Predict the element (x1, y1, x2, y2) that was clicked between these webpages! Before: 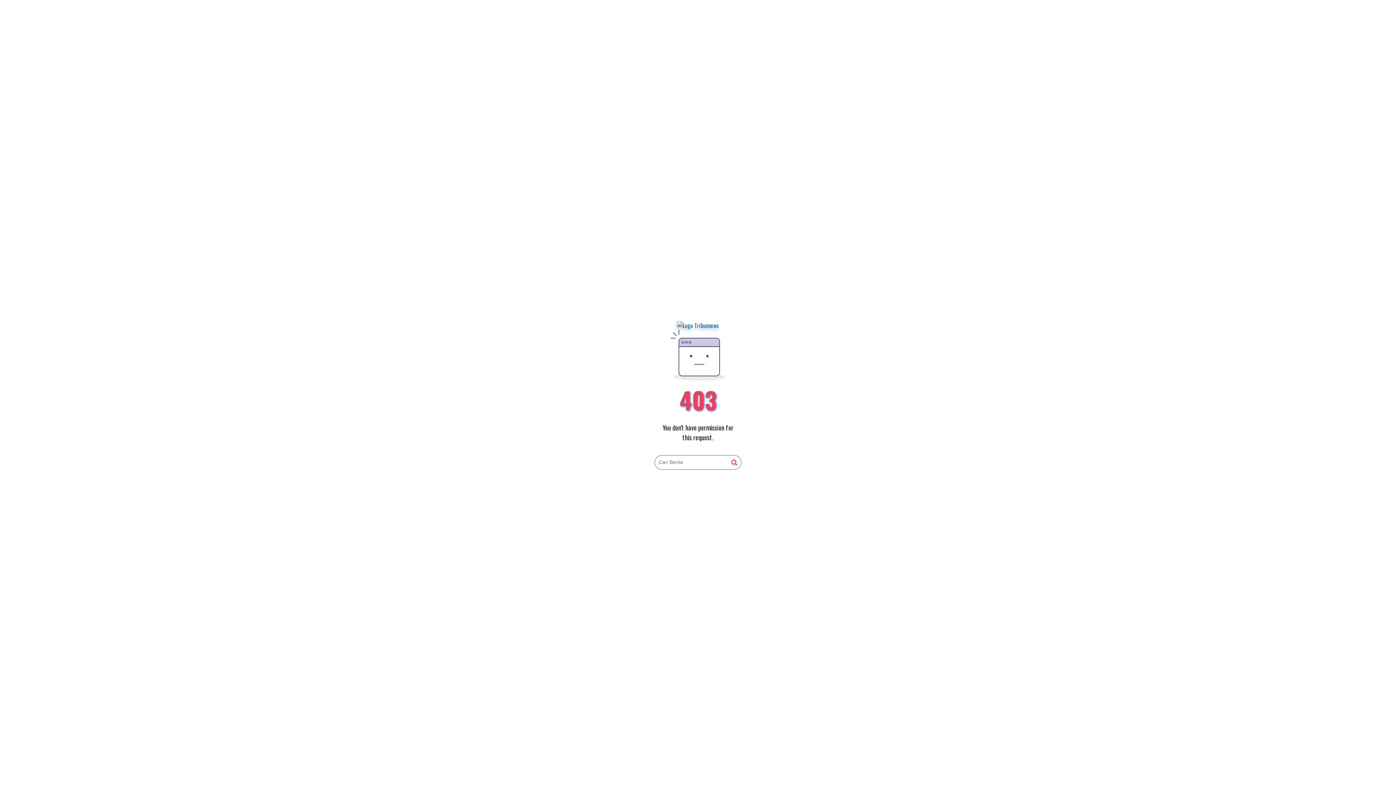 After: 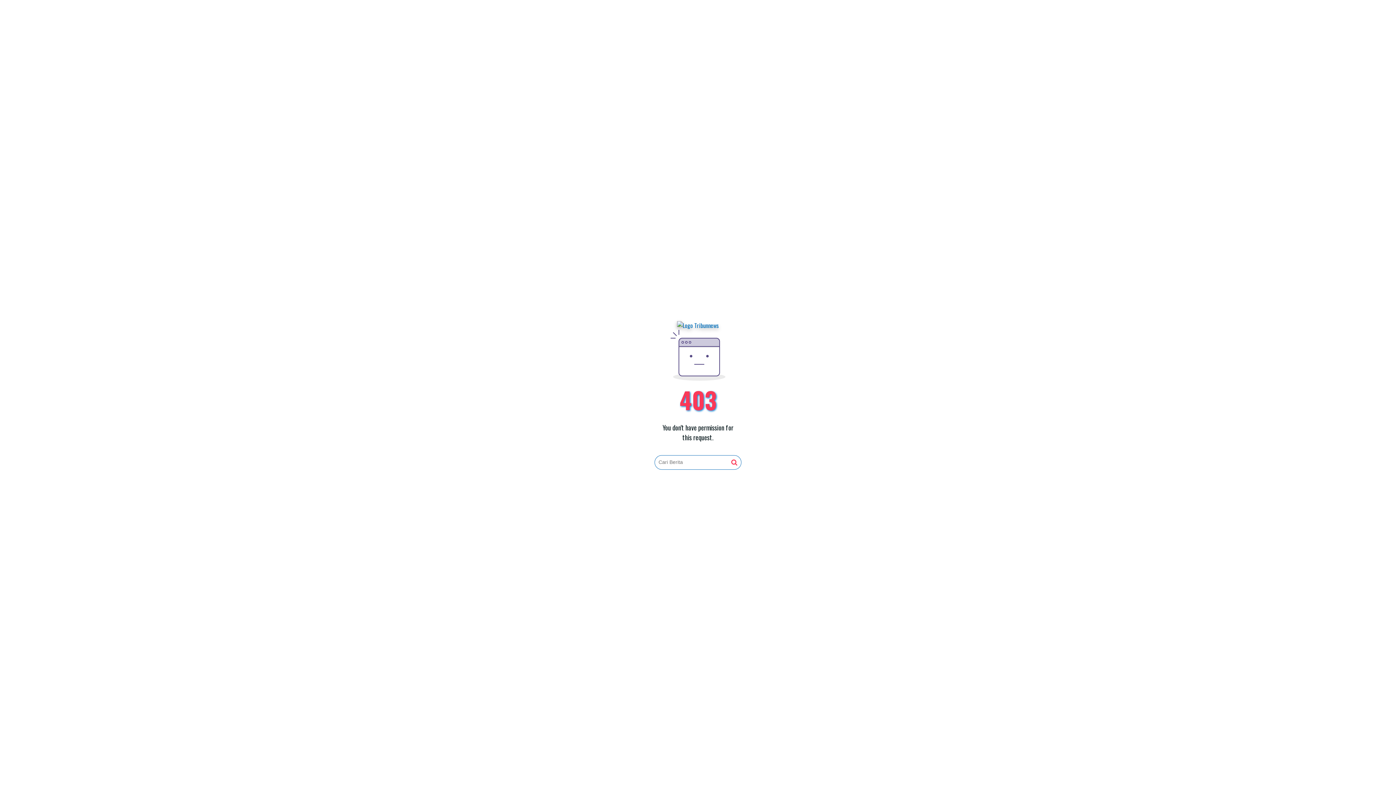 Action: bbox: (731, 459, 737, 466)